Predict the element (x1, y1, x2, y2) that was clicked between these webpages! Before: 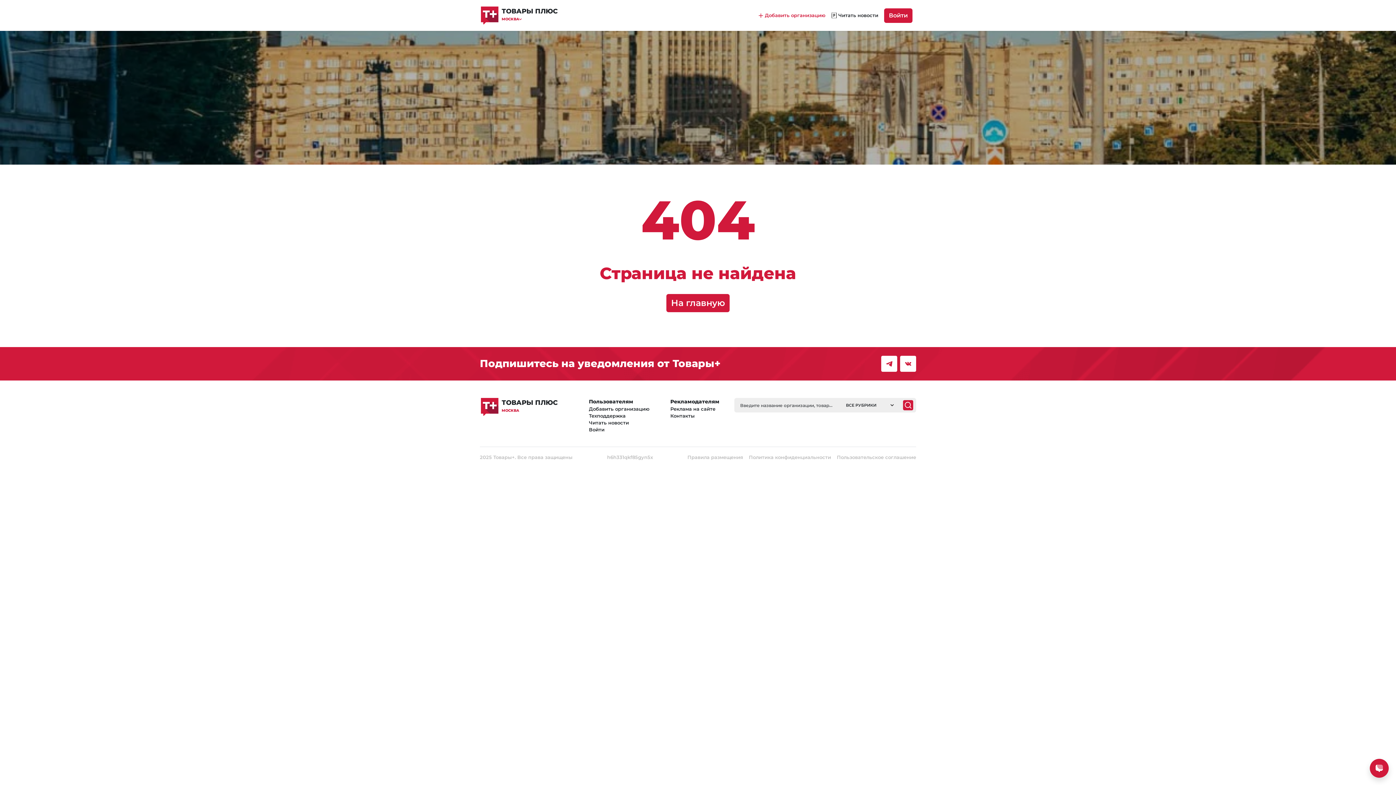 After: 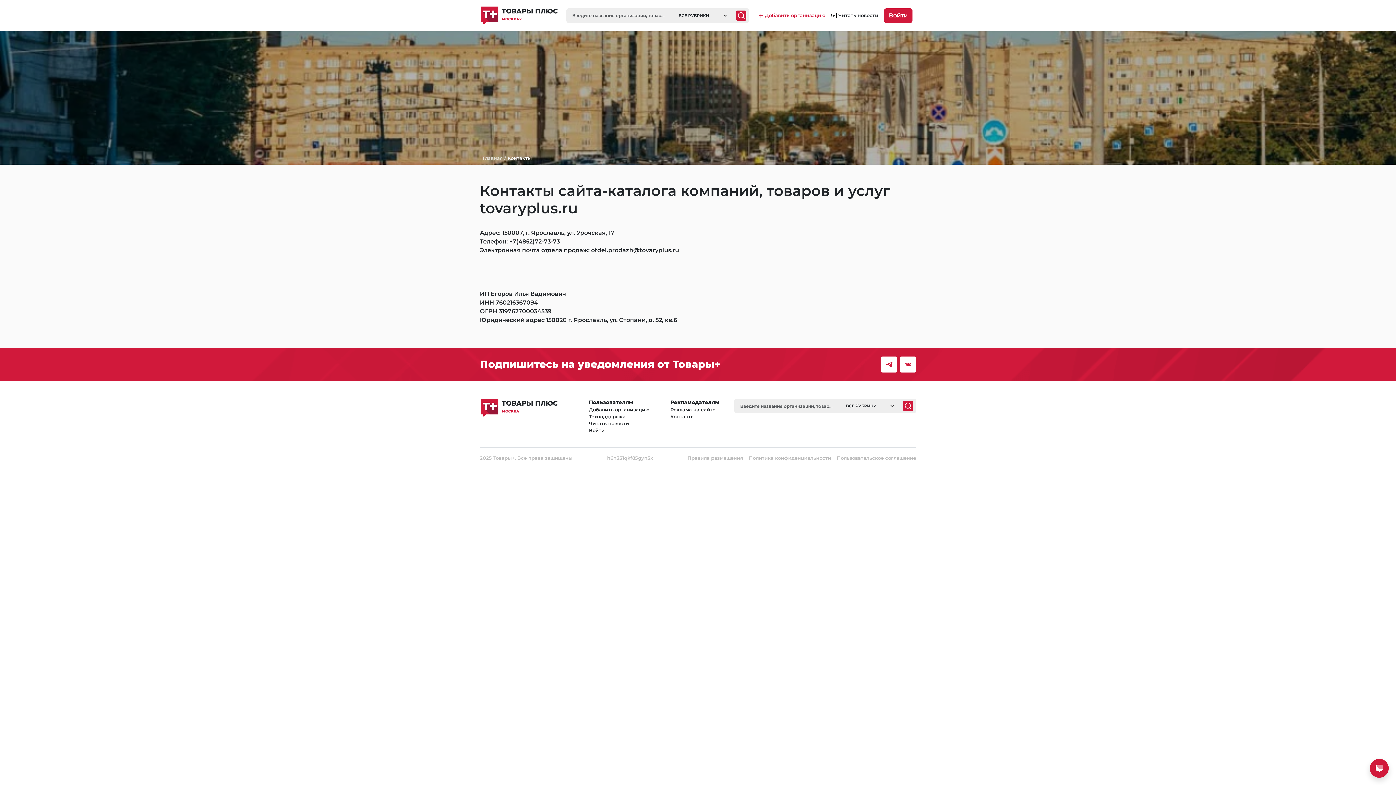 Action: label: Контакты bbox: (670, 413, 694, 418)